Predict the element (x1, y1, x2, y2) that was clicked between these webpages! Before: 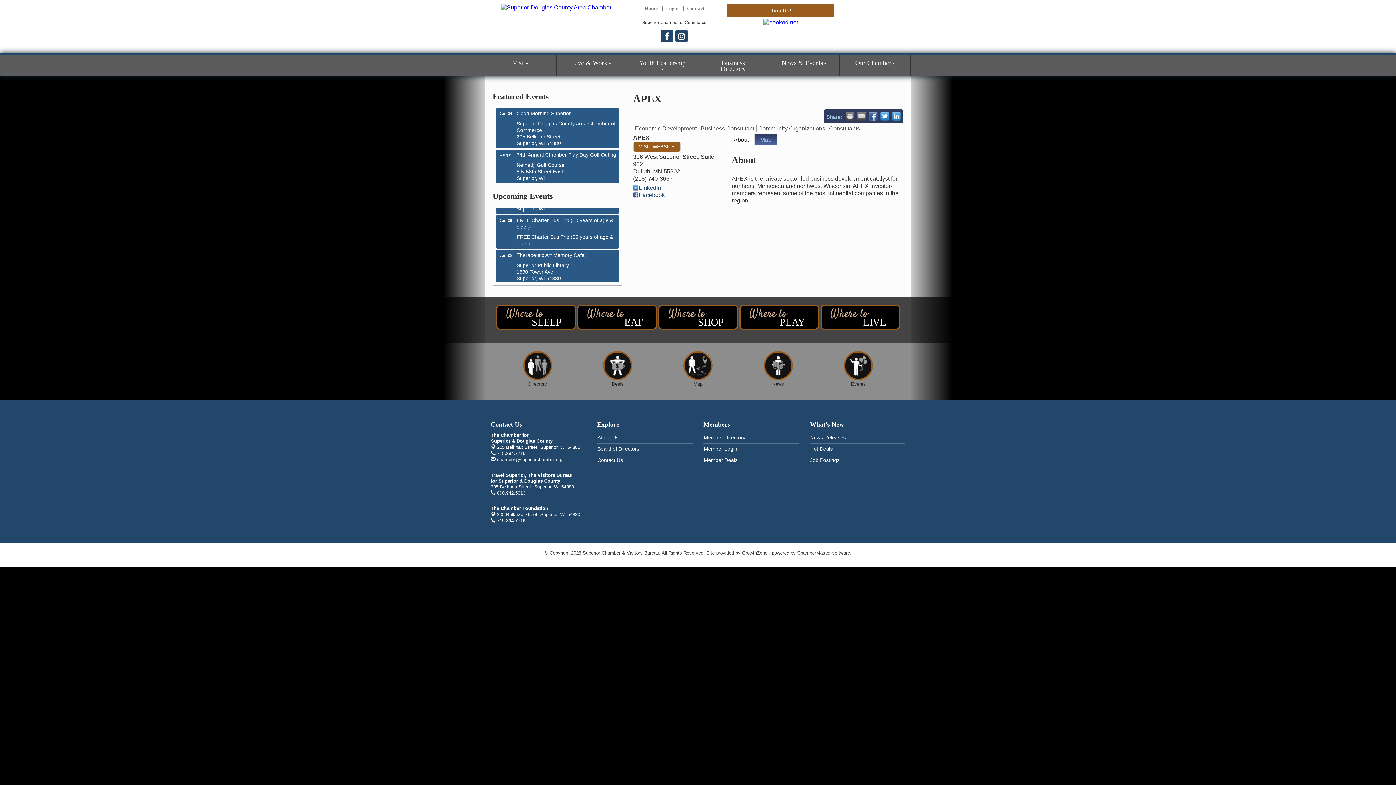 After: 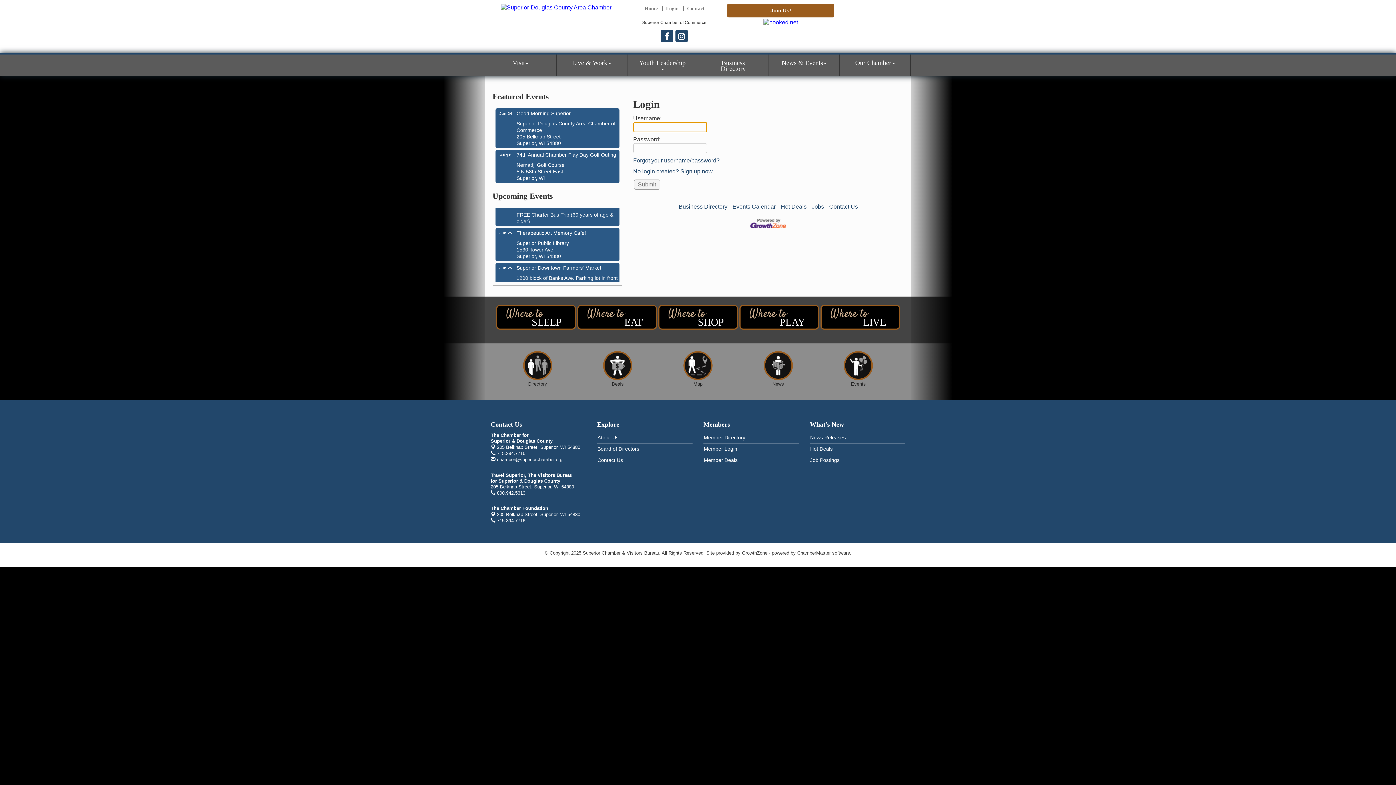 Action: label: Login bbox: (663, 6, 680, 11)